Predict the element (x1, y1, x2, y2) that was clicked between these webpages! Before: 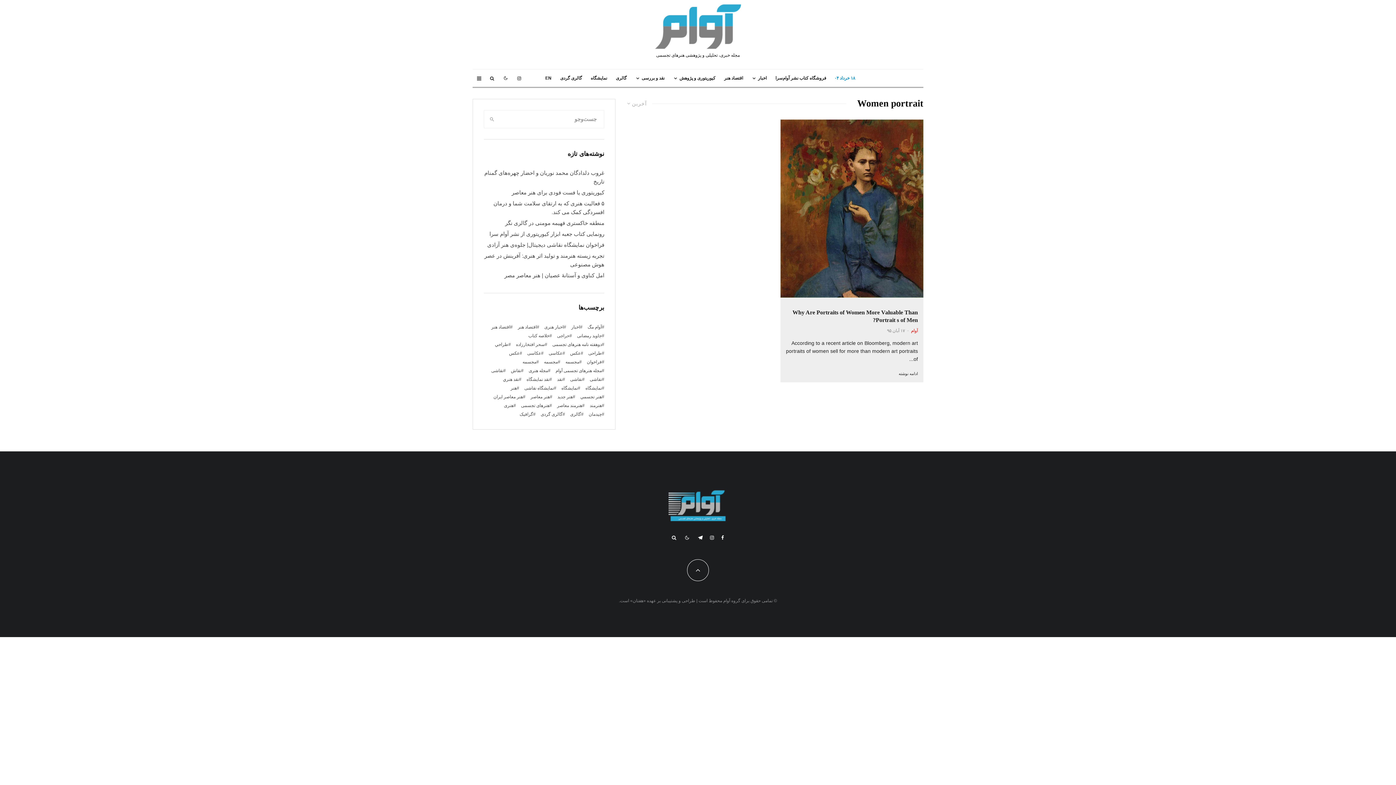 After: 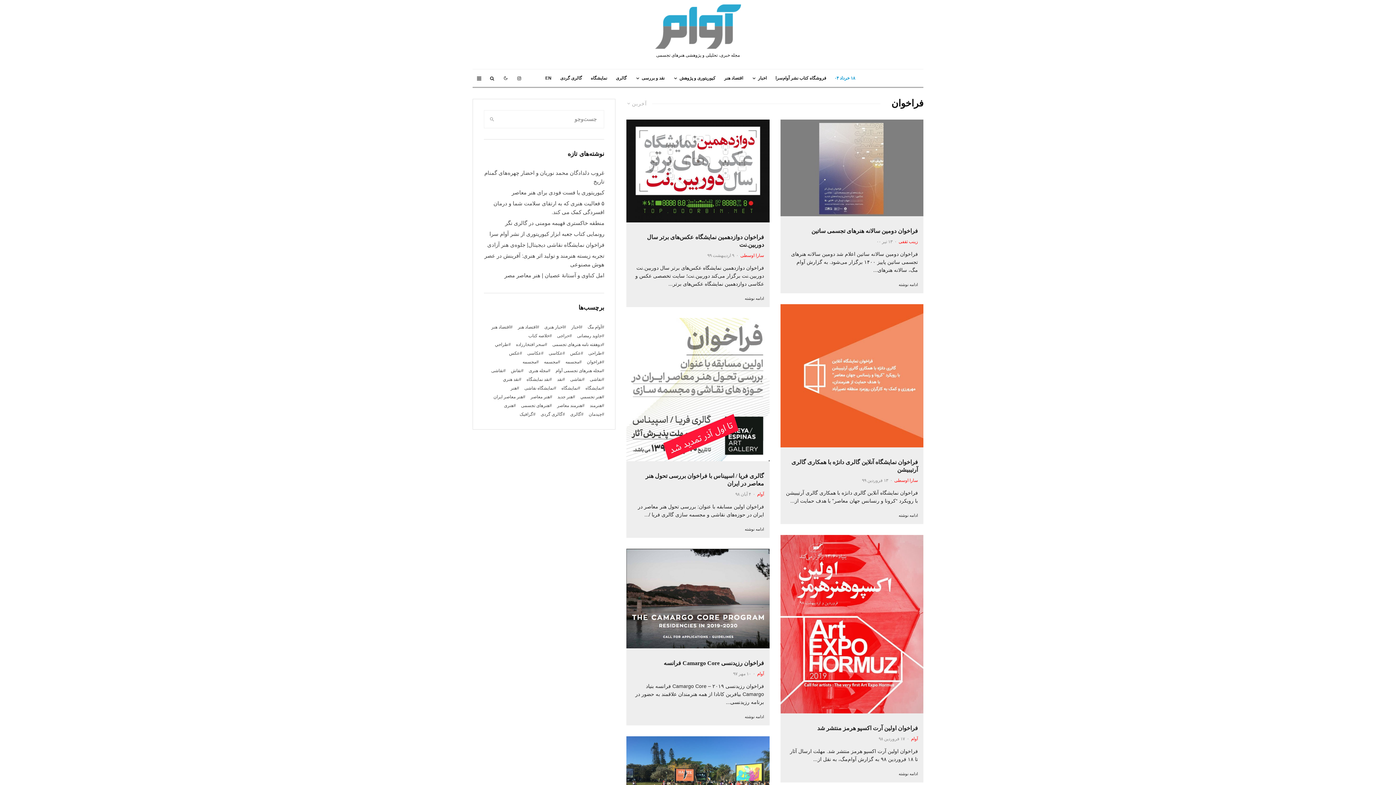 Action: label: فراخوان bbox: (587, 358, 604, 365)